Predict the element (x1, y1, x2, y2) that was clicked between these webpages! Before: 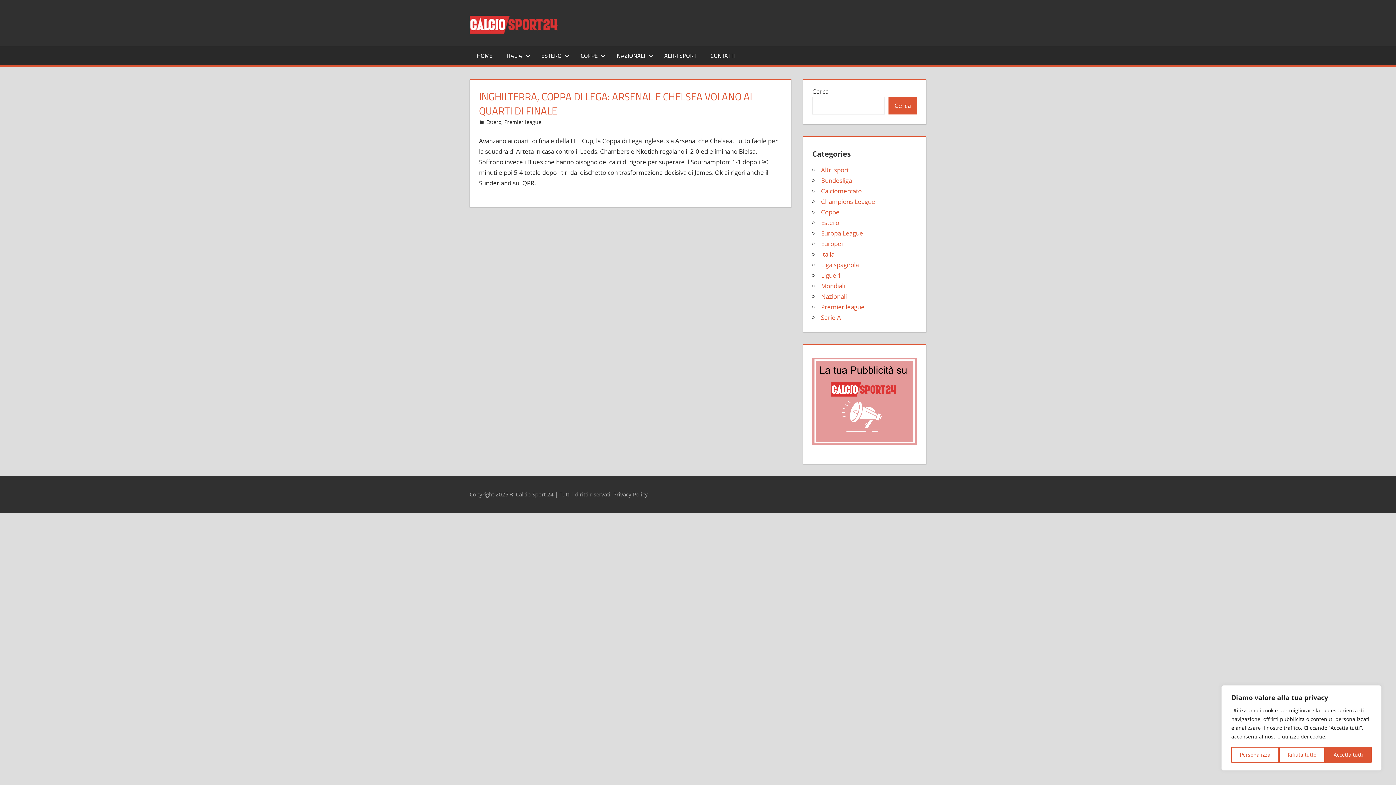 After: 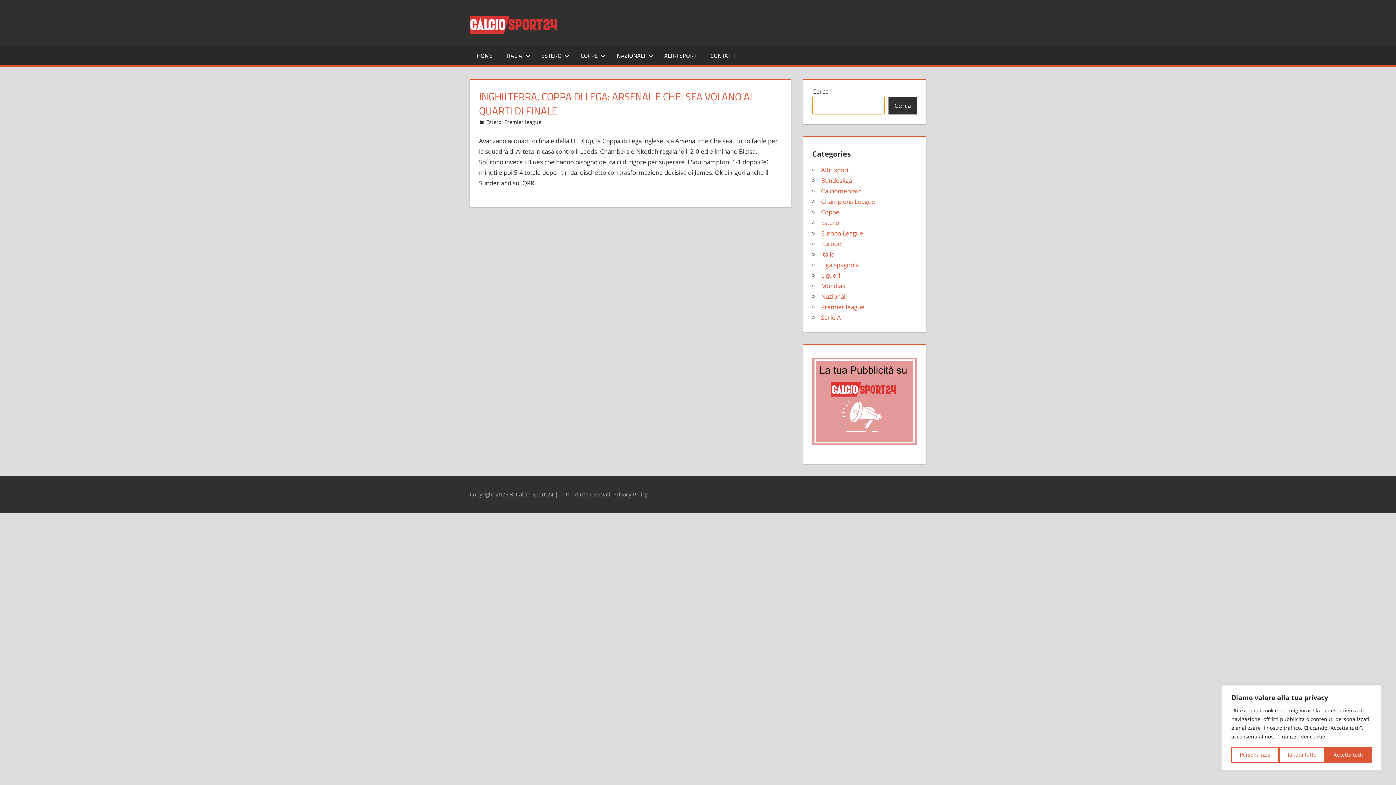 Action: bbox: (888, 96, 917, 114) label: Cerca